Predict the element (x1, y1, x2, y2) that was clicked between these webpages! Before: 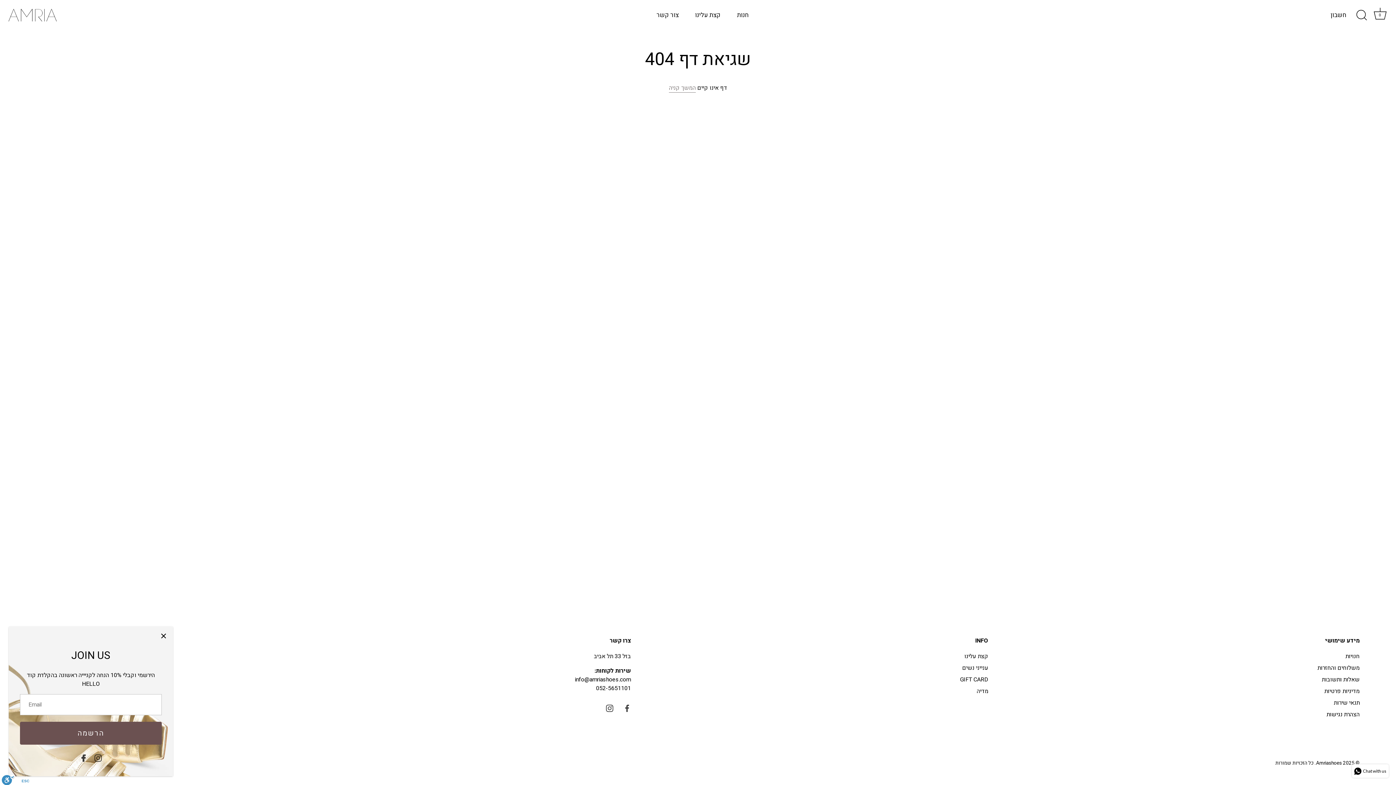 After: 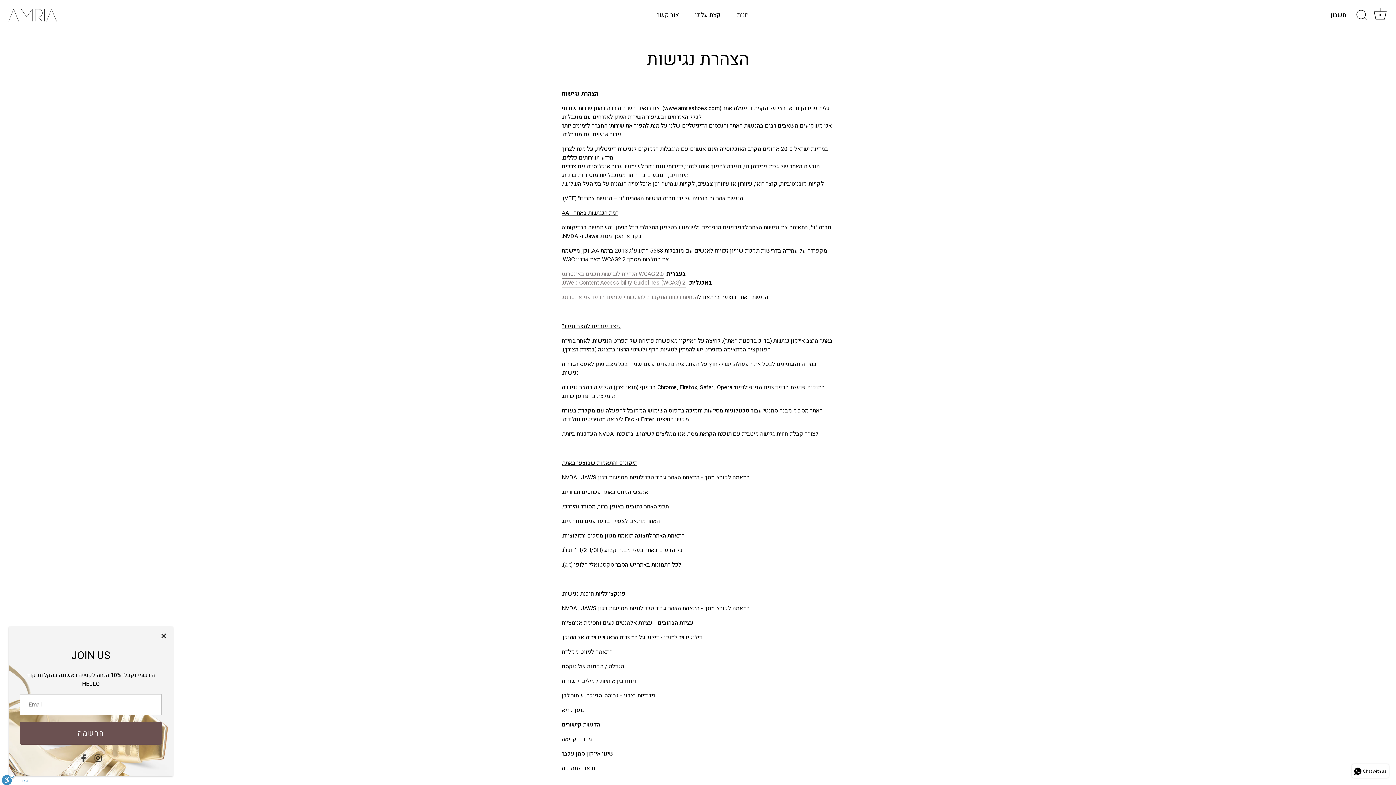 Action: label: הצהרת נגישות bbox: (1326, 710, 1360, 719)